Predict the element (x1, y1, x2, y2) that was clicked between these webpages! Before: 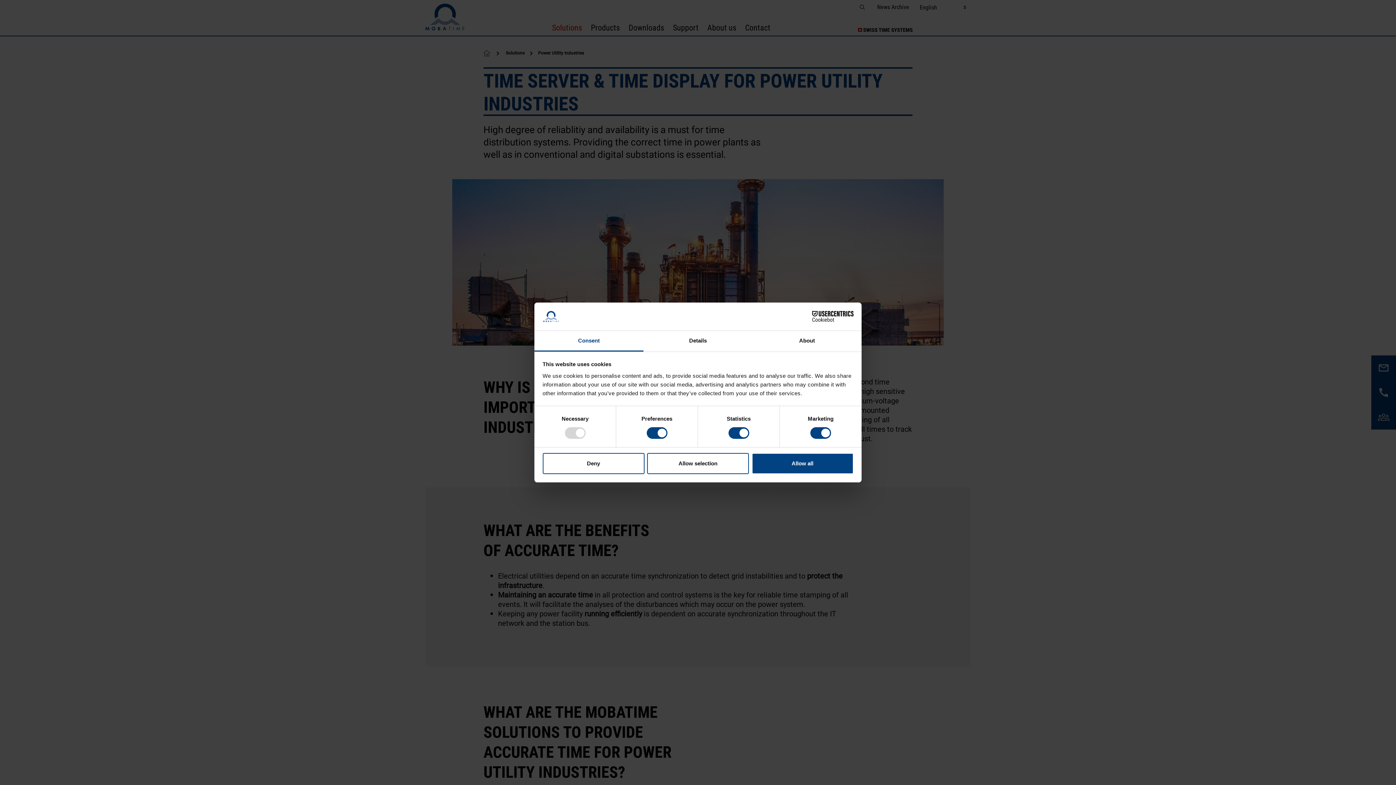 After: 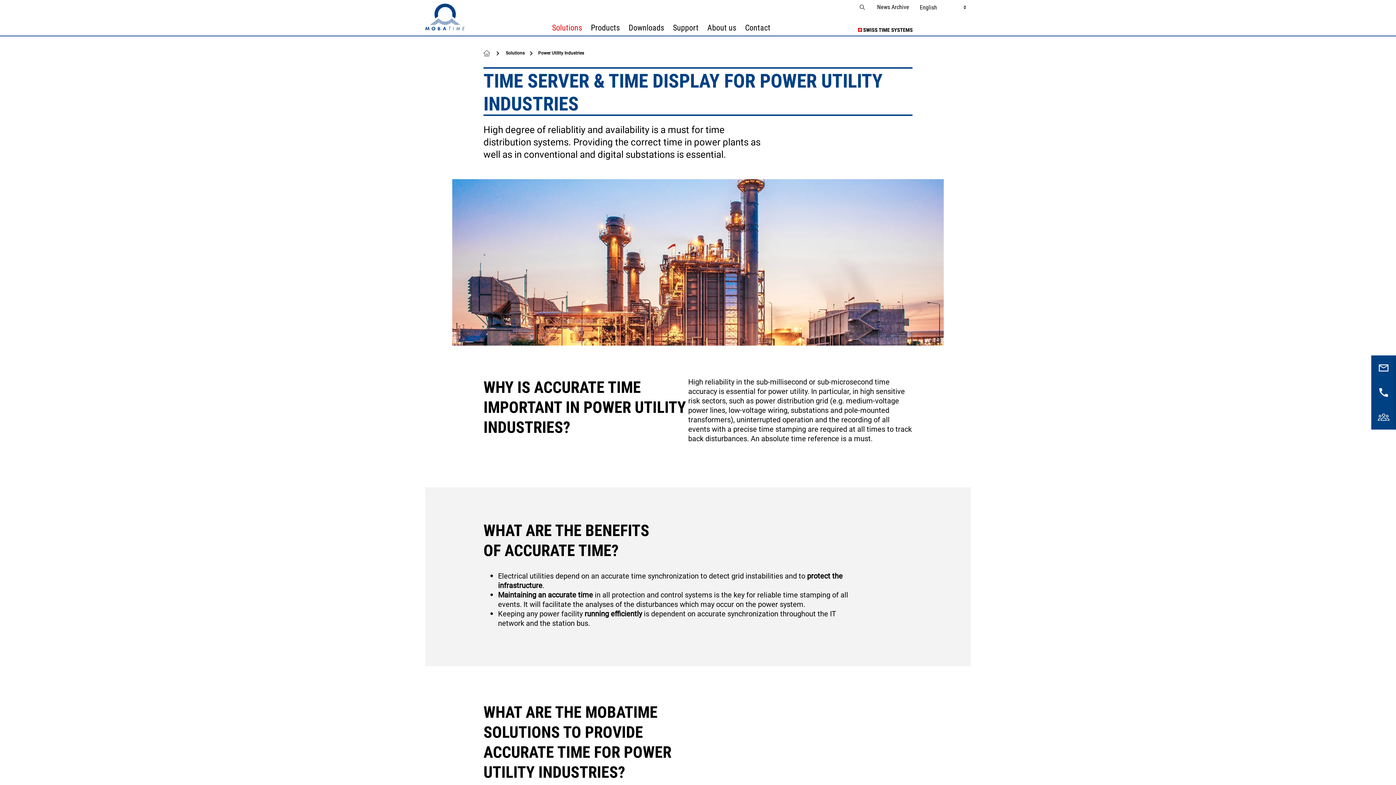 Action: label: Allow all bbox: (751, 453, 853, 474)